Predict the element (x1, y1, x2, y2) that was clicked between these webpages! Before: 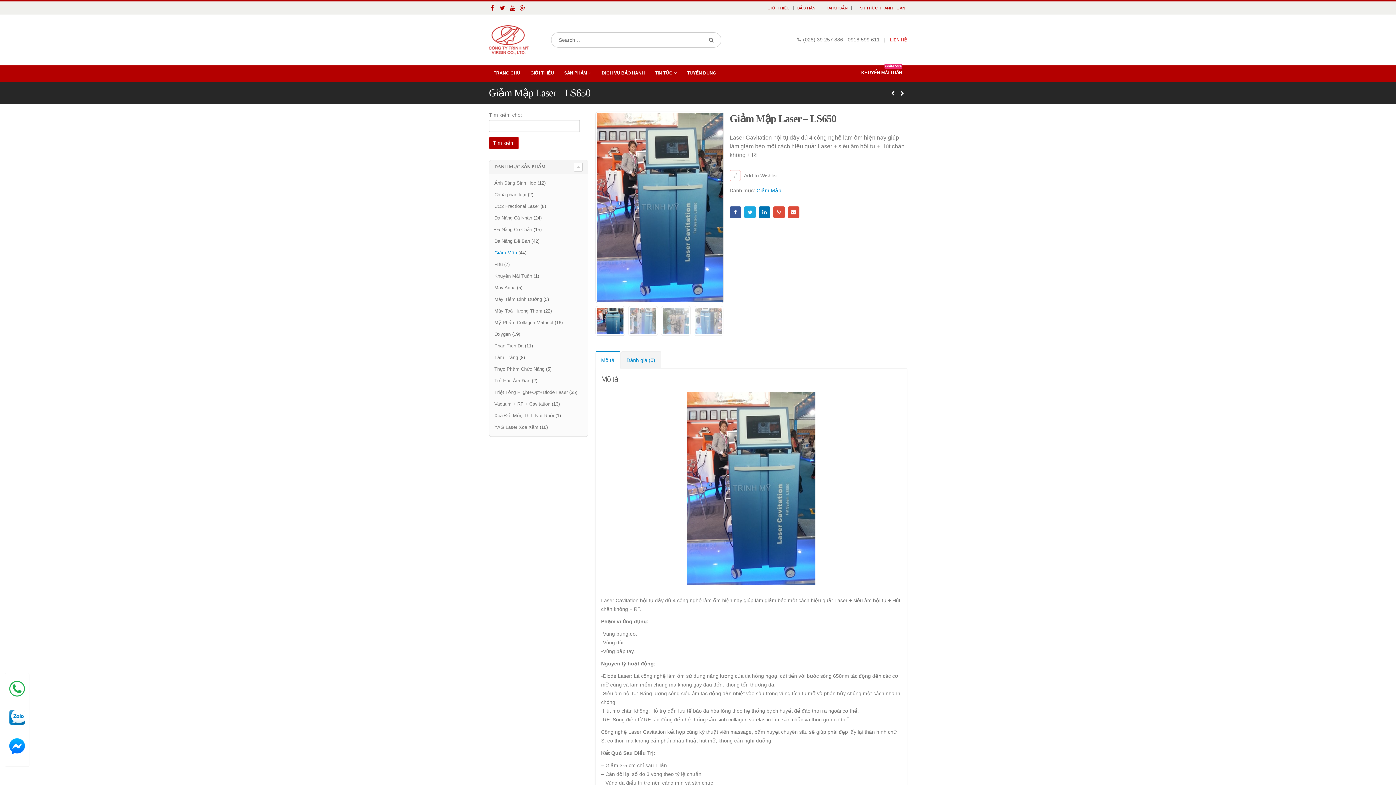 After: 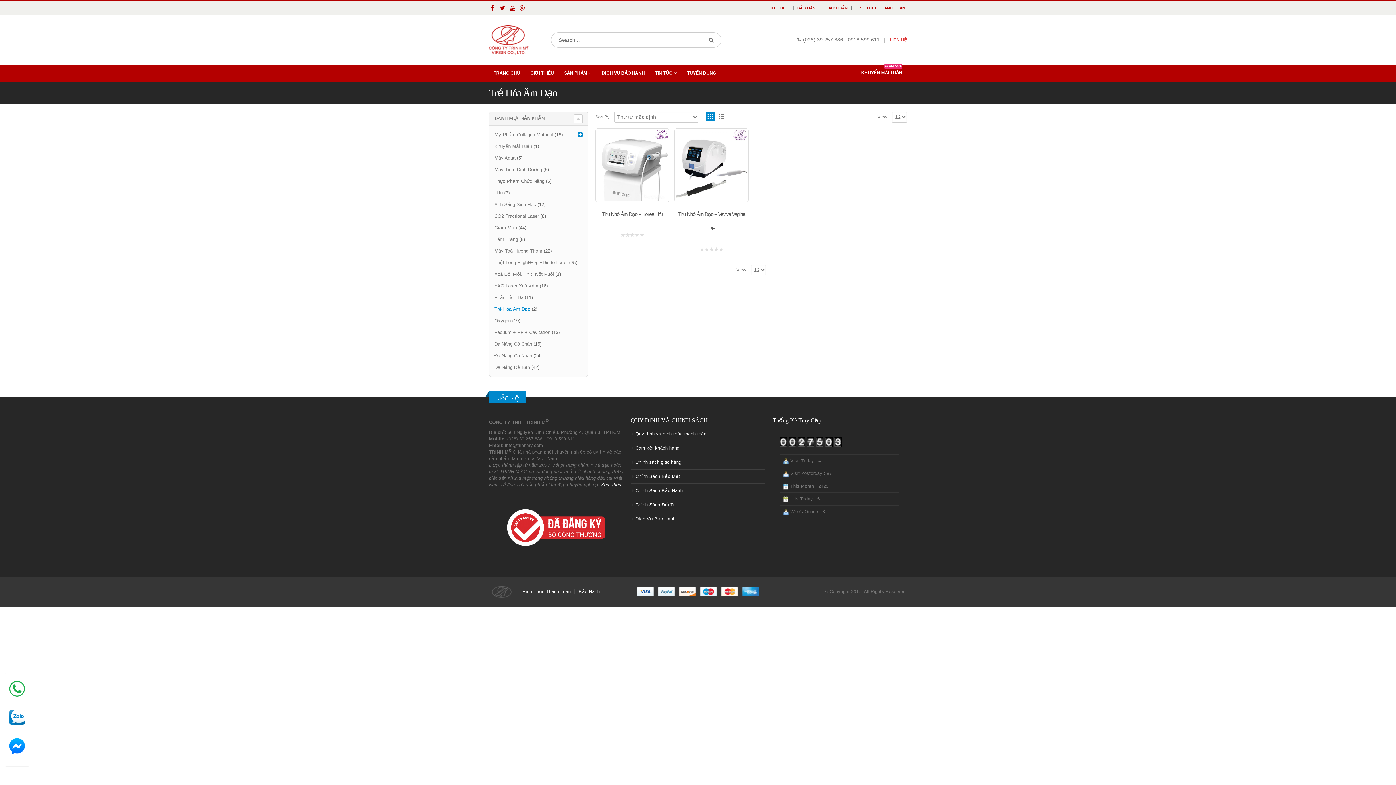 Action: label: Trẻ Hóa Âm Đạo bbox: (494, 375, 530, 386)